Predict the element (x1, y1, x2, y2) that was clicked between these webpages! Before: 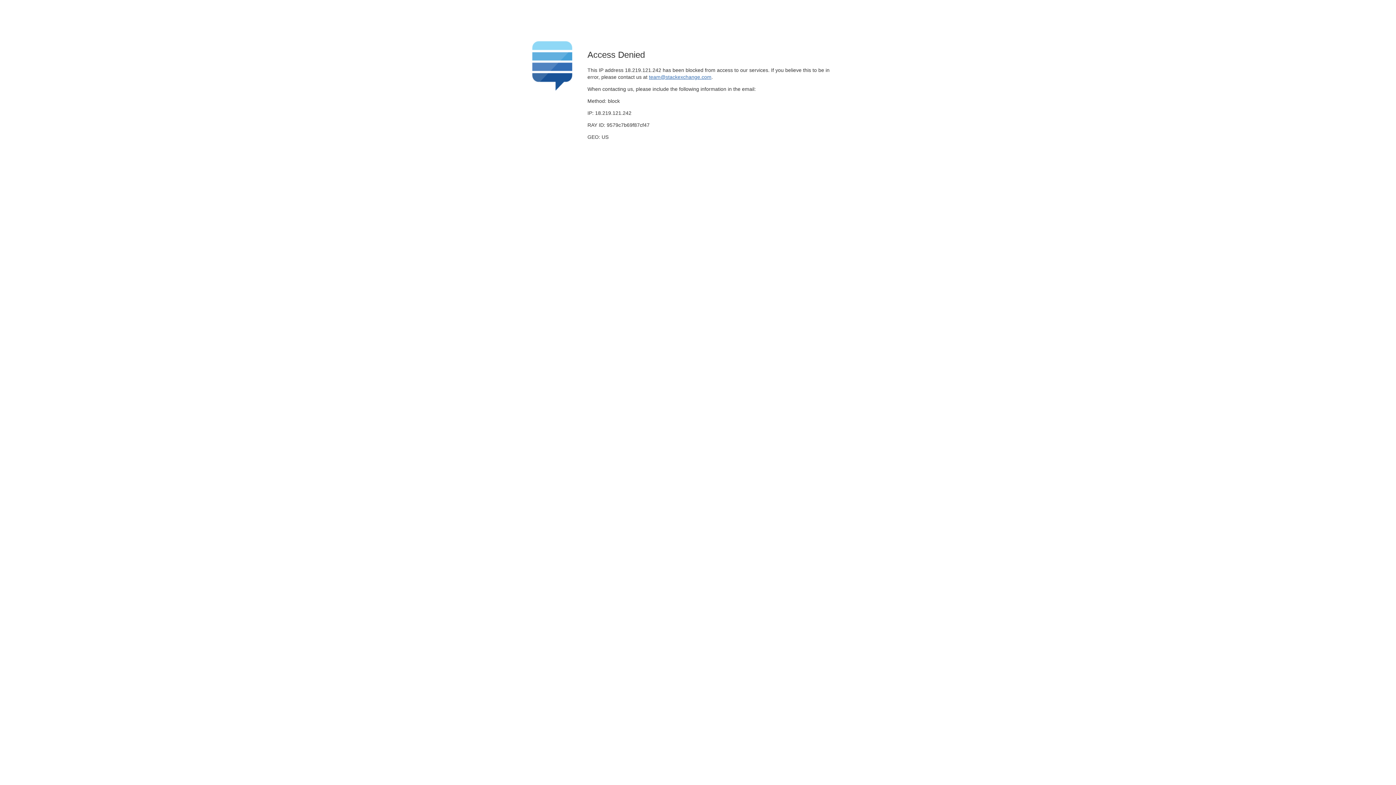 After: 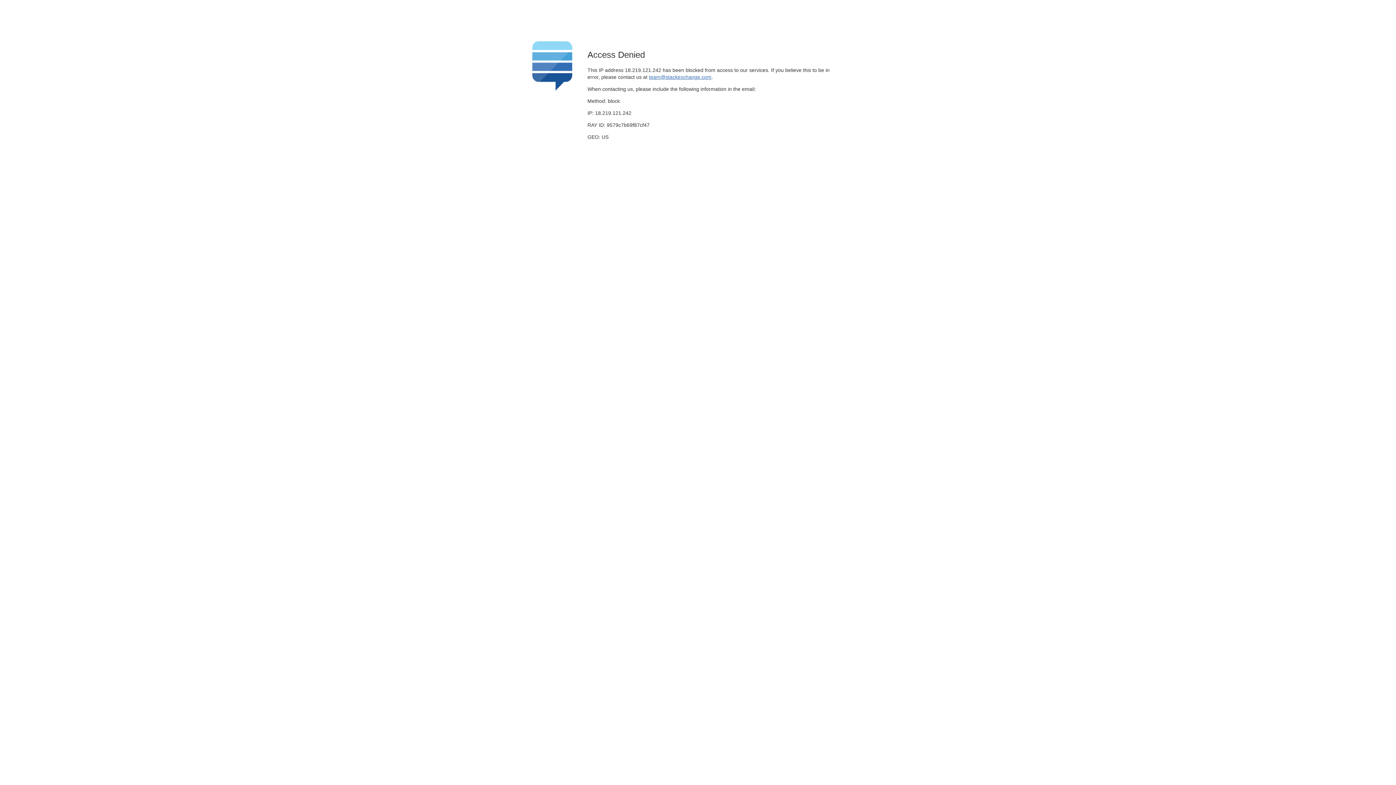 Action: label: team@stackexchange.com bbox: (649, 74, 711, 79)